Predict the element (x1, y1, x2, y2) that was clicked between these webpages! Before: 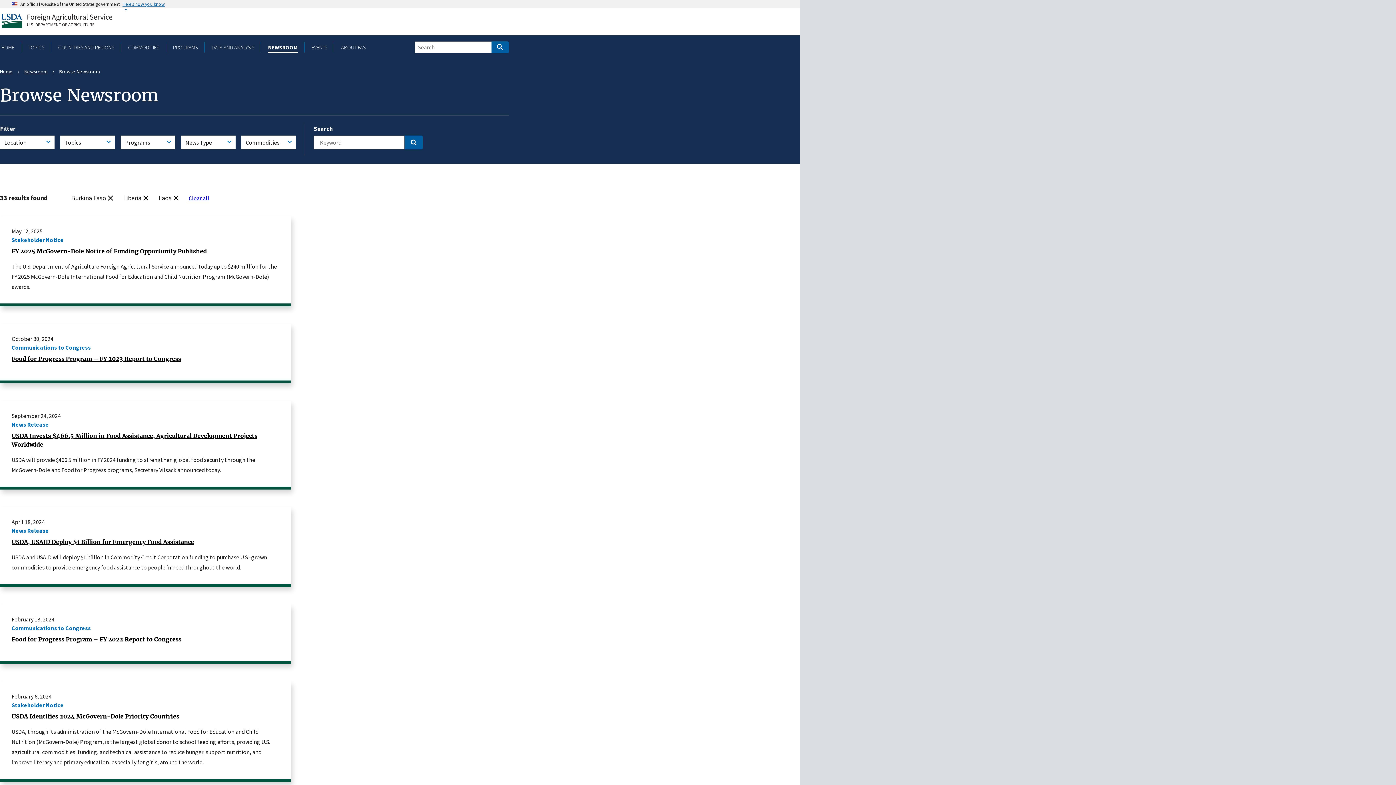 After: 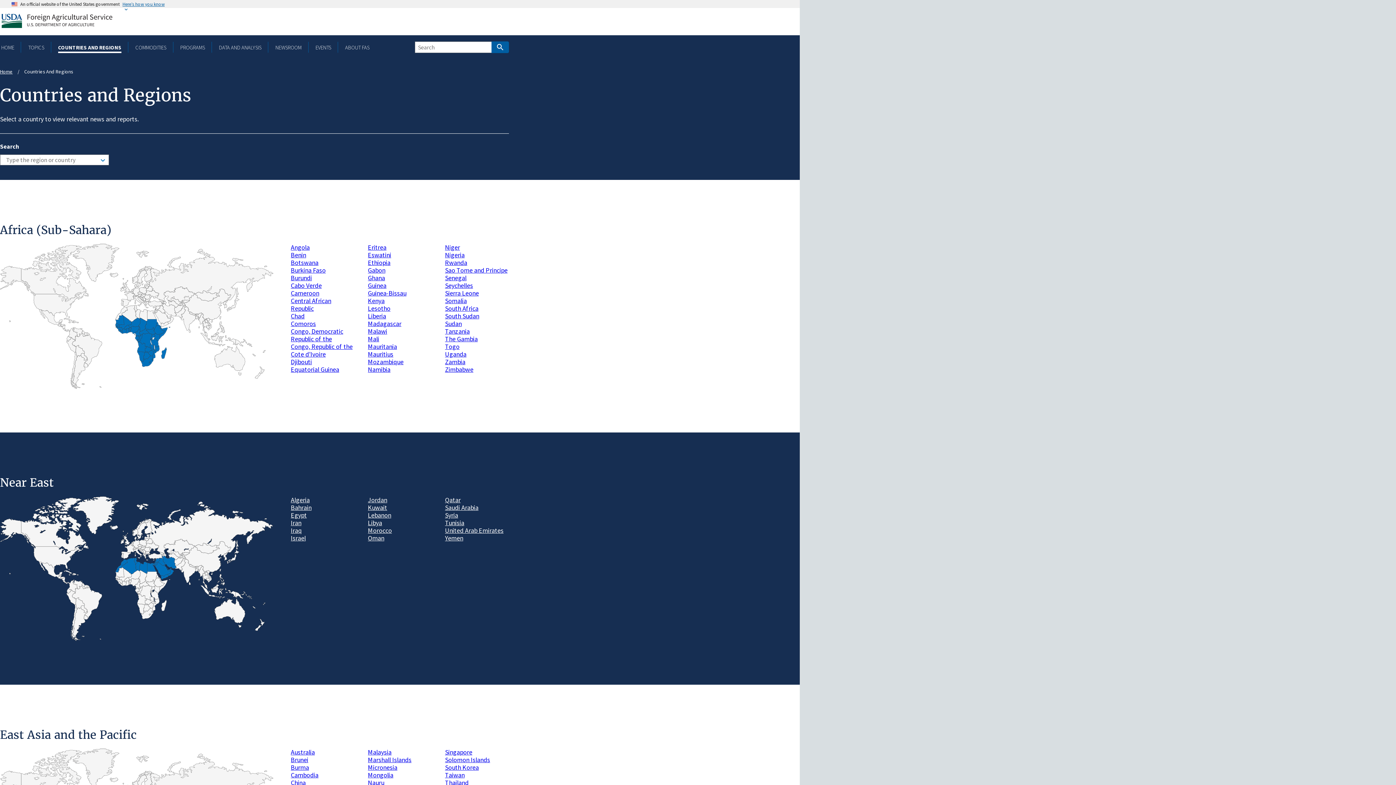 Action: bbox: (57, 43, 115, 50) label: COUNTRIES AND REGIONS